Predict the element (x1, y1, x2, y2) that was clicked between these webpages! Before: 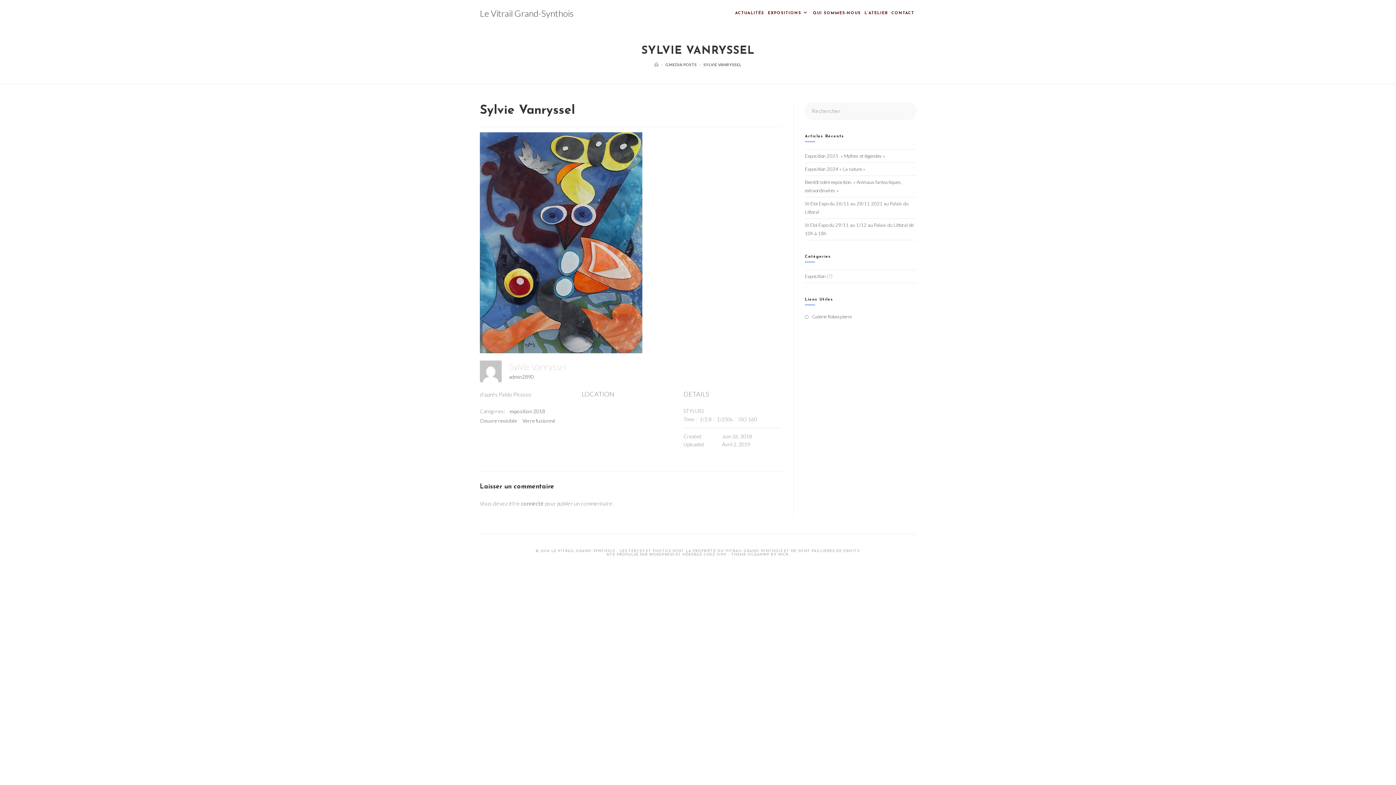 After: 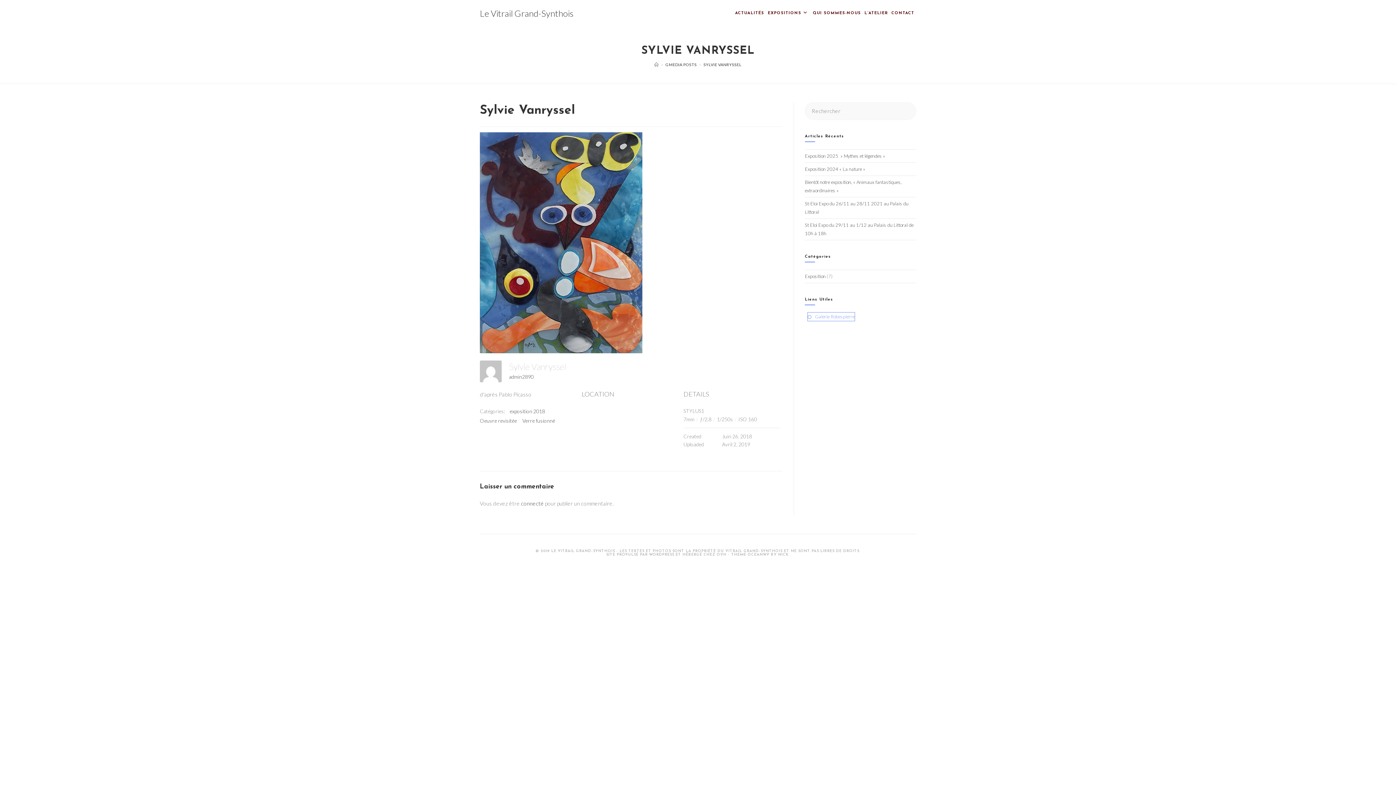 Action: bbox: (805, 312, 852, 321) label: Galerie Robespierre